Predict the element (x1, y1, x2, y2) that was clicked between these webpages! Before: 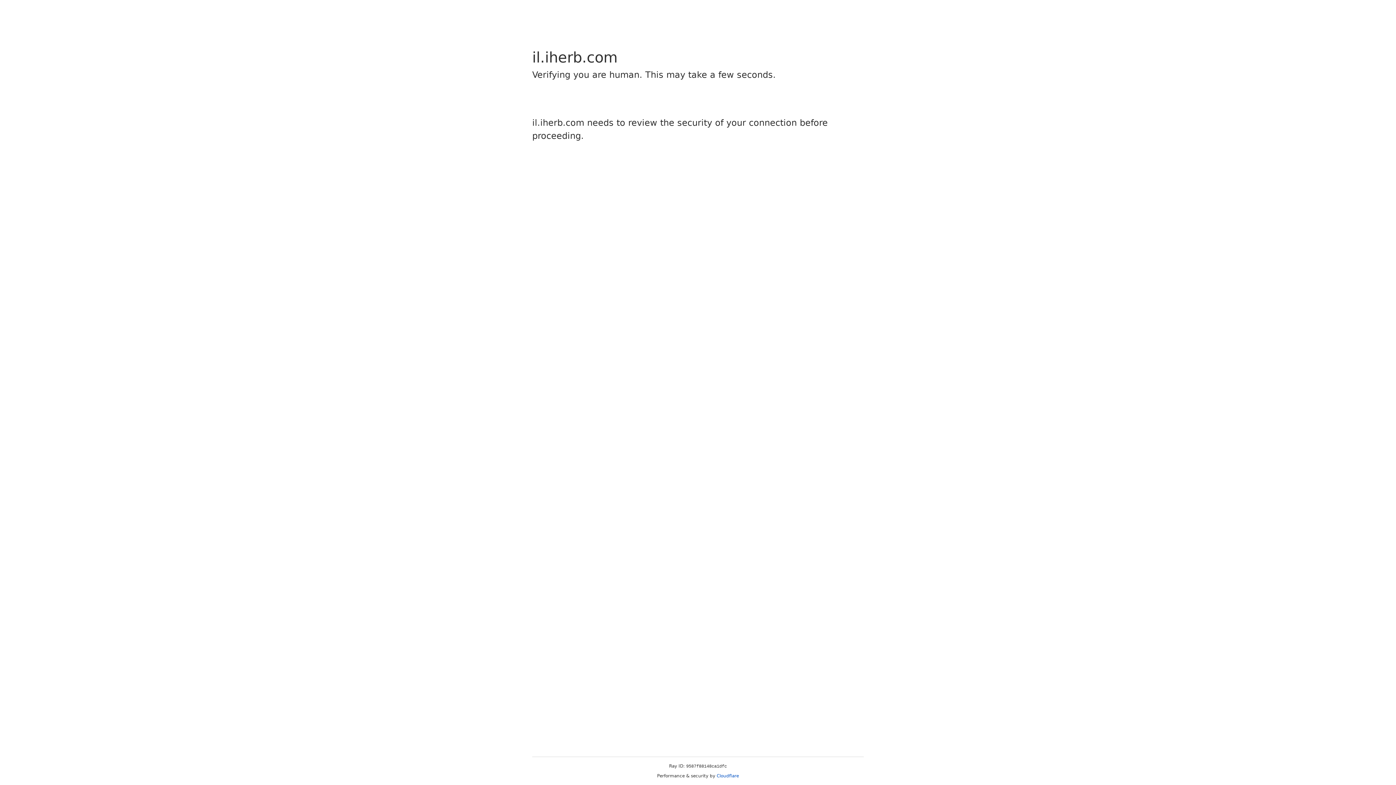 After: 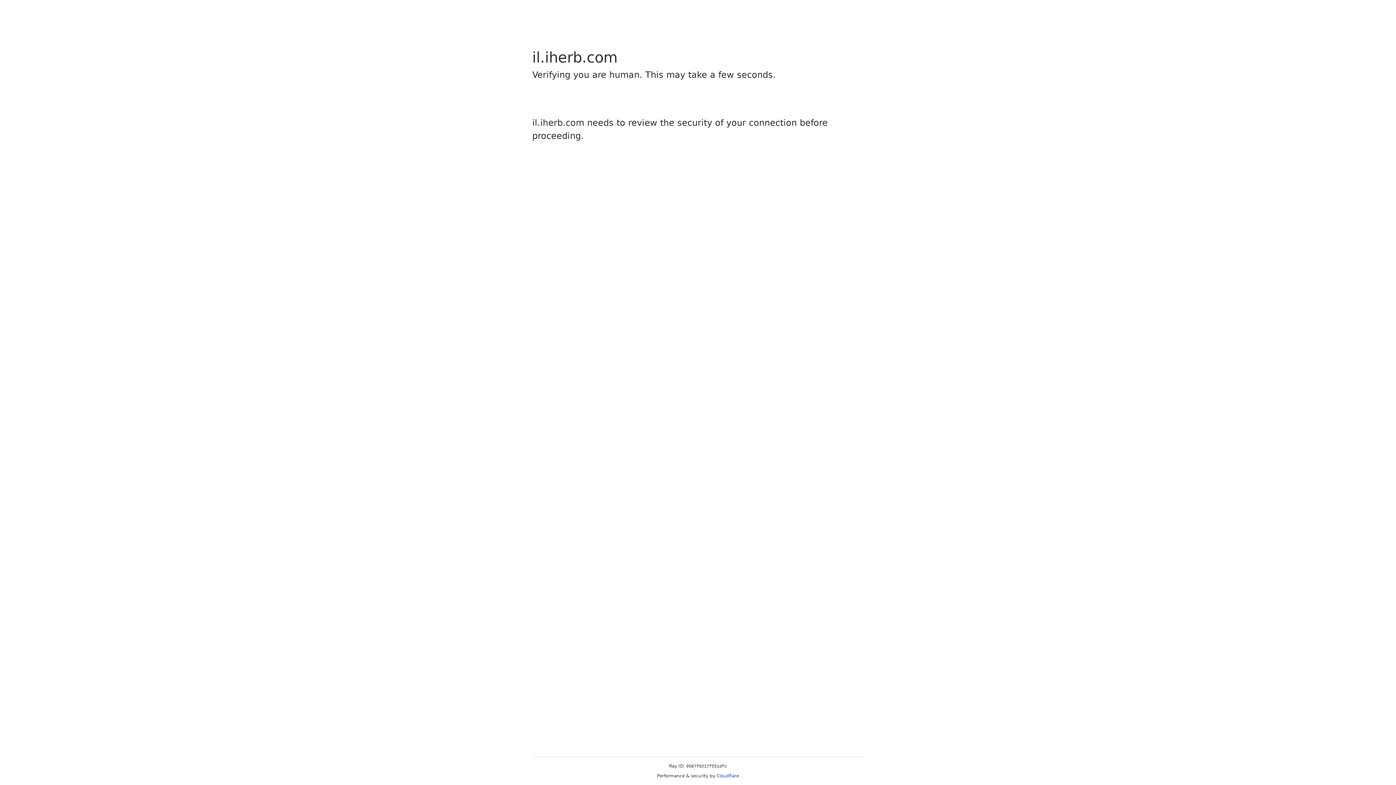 Action: bbox: (716, 773, 739, 778) label: Cloudflare